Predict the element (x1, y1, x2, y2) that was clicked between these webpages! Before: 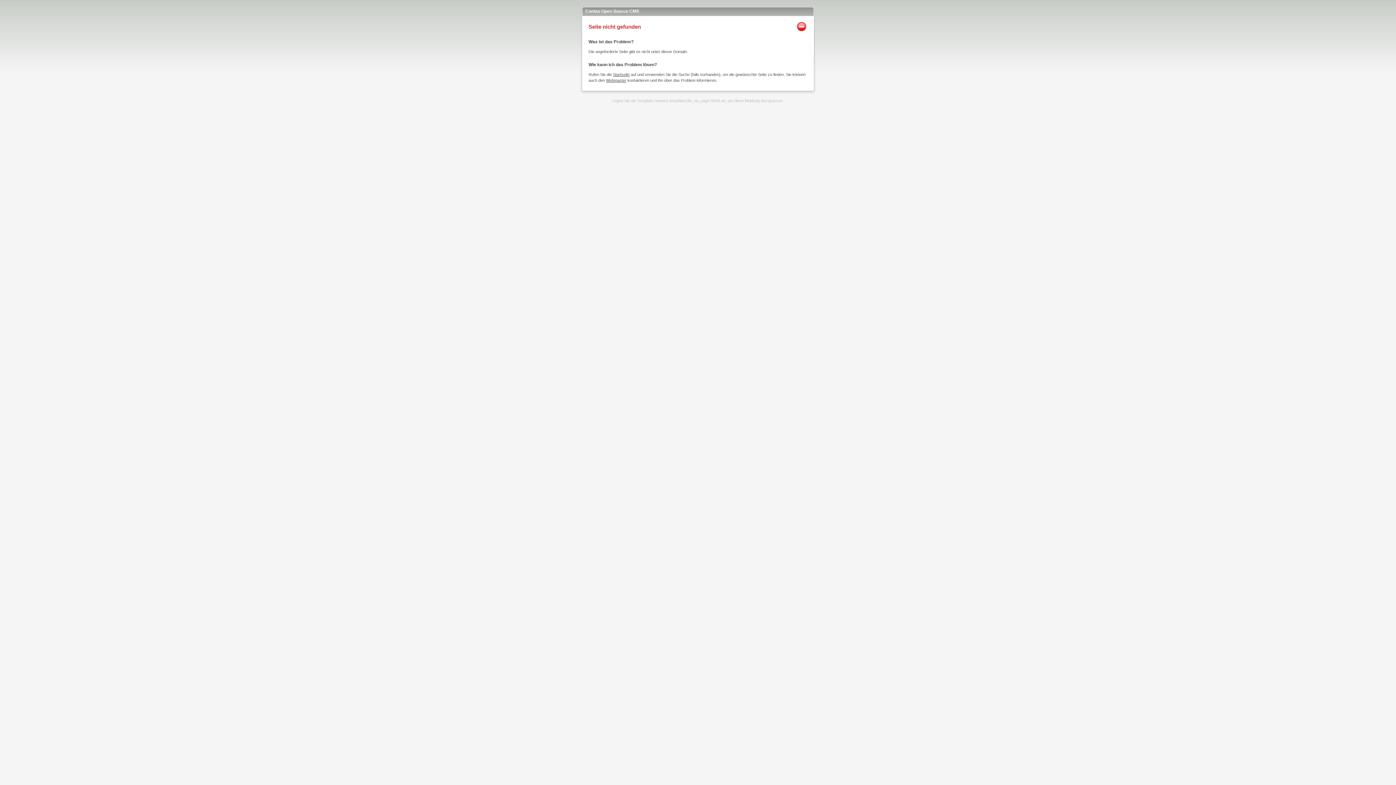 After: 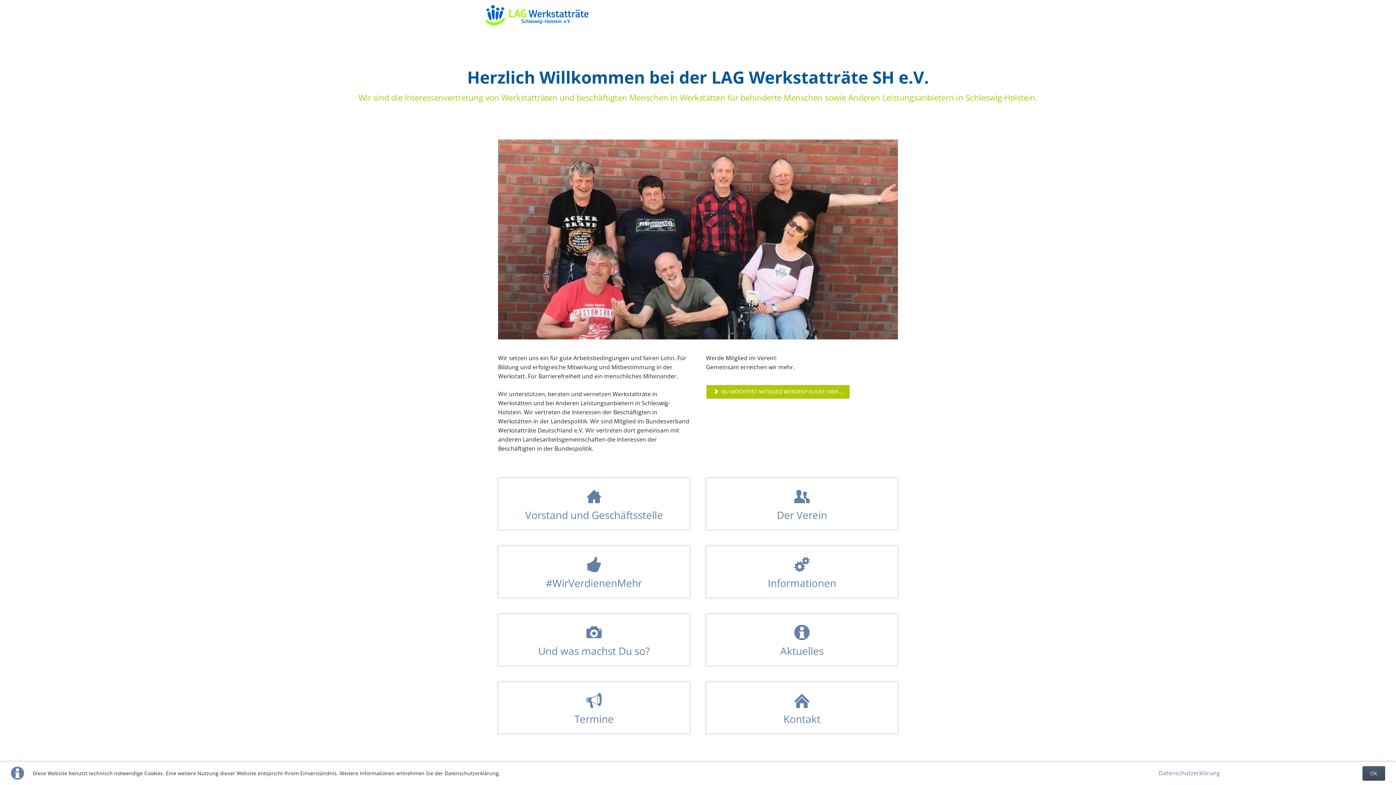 Action: label: Startseite bbox: (613, 72, 629, 76)